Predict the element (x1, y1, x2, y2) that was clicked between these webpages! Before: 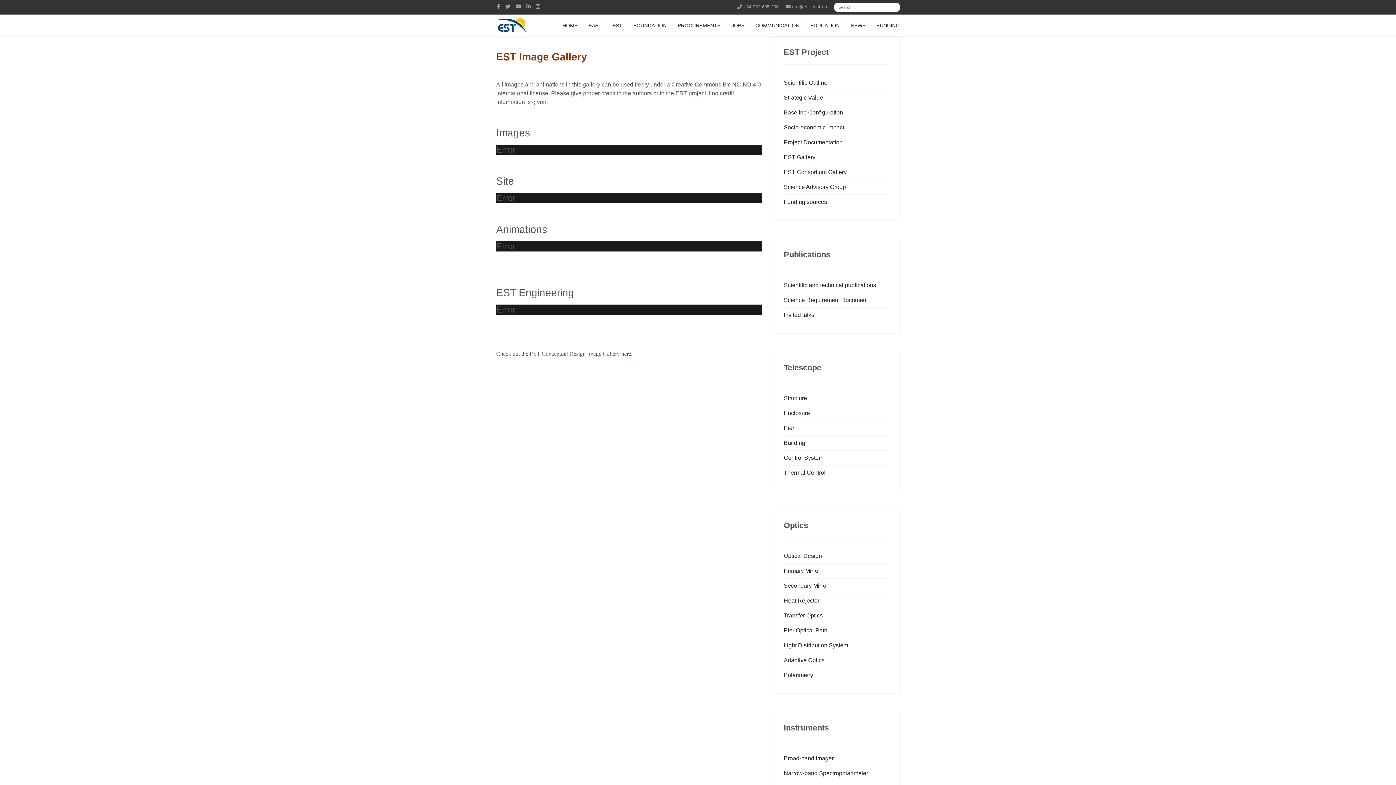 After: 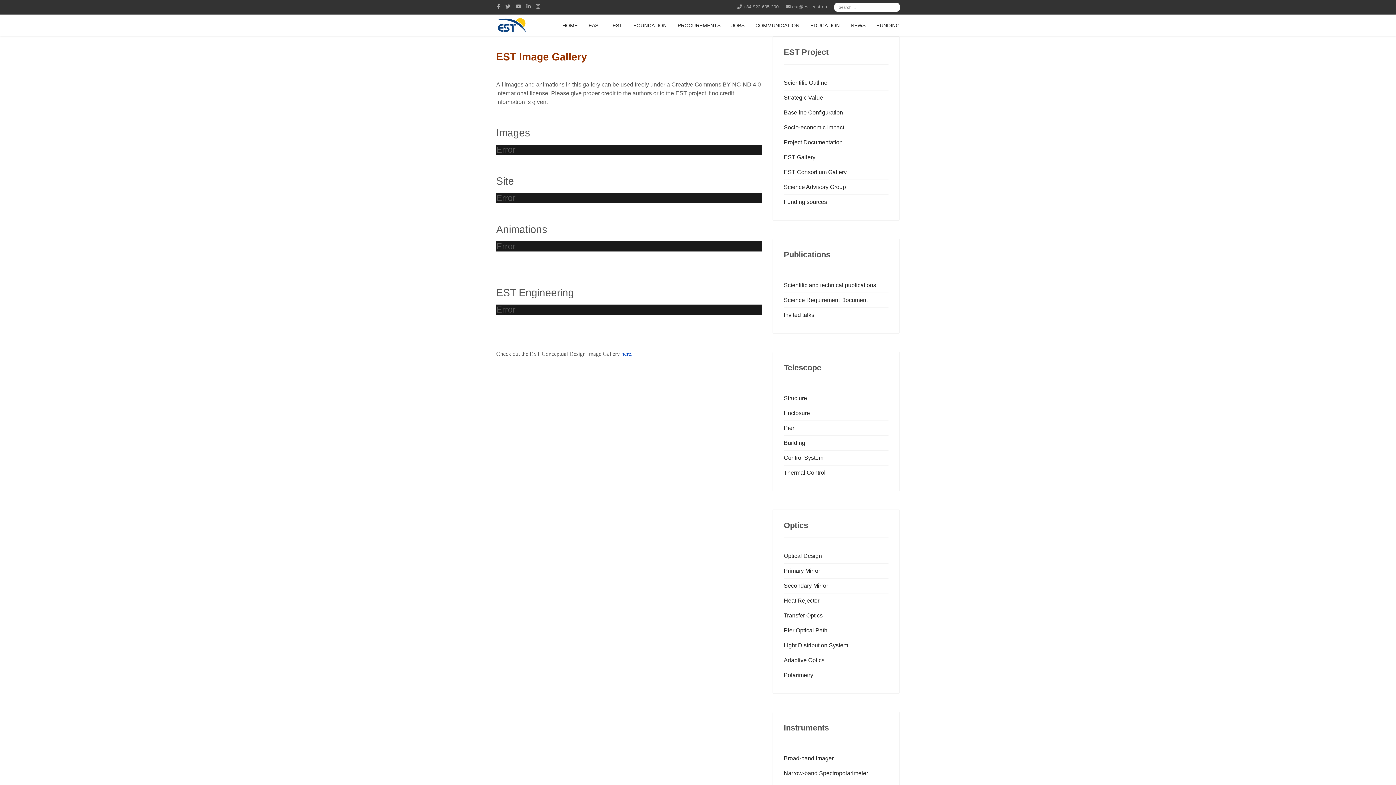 Action: bbox: (505, 3, 510, 9) label: twitter